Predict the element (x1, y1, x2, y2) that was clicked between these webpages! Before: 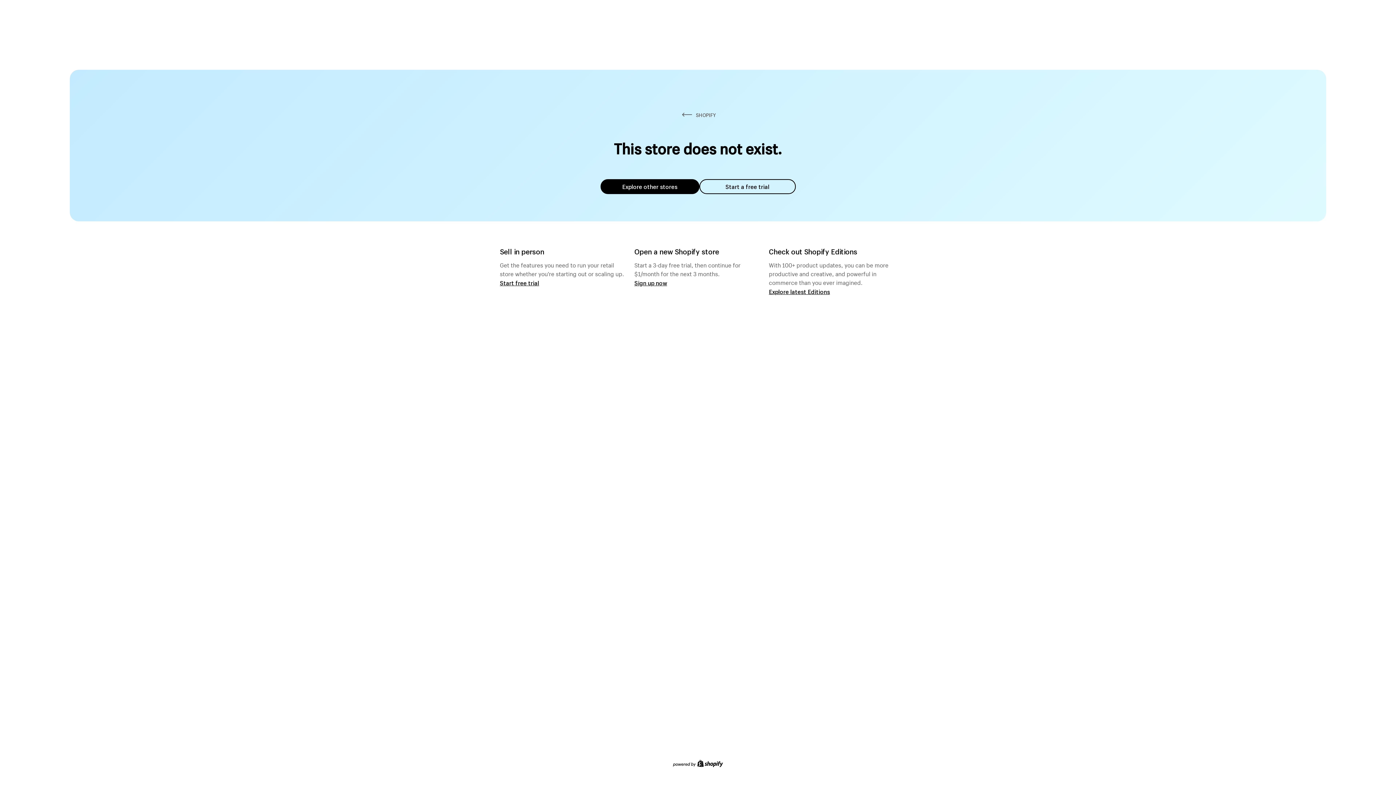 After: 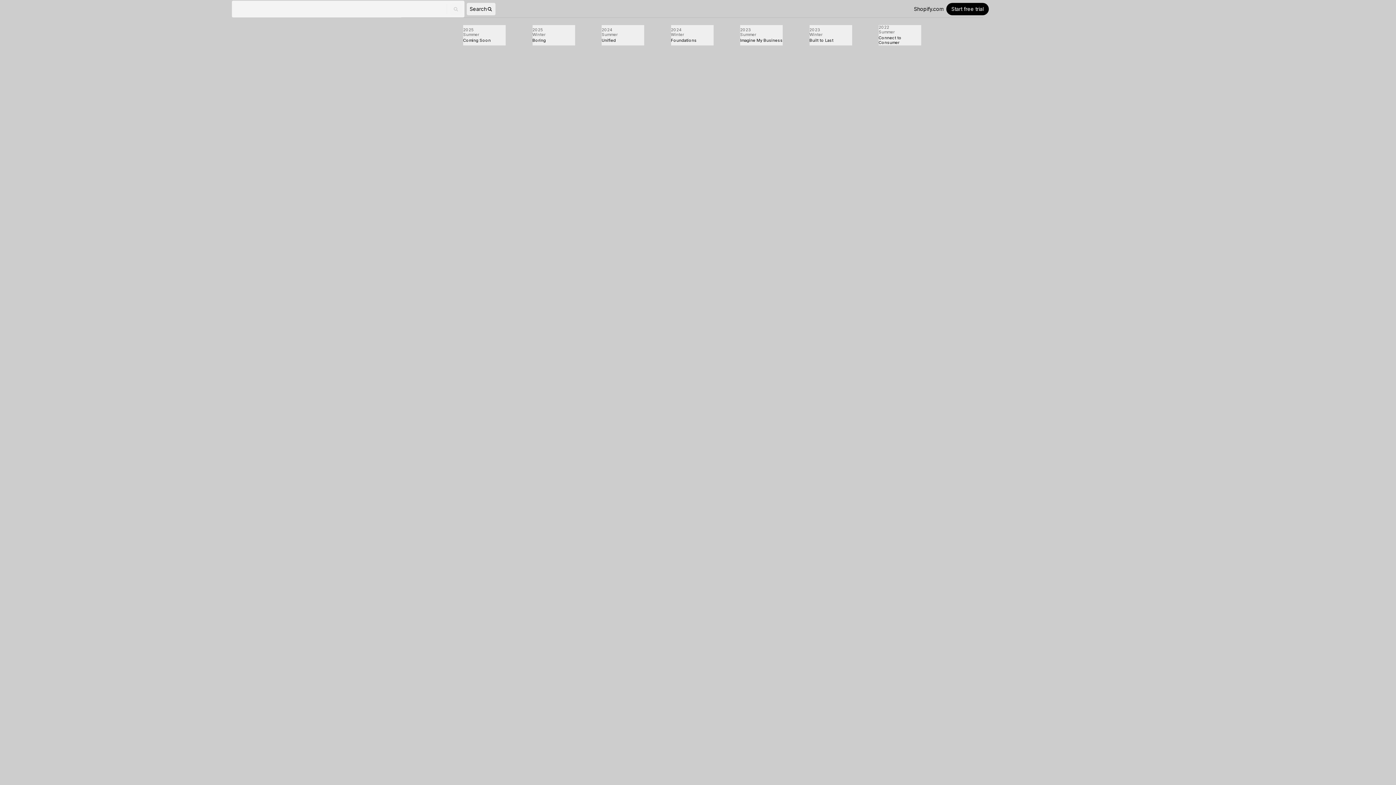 Action: bbox: (769, 287, 830, 295) label: Explore latest Editions